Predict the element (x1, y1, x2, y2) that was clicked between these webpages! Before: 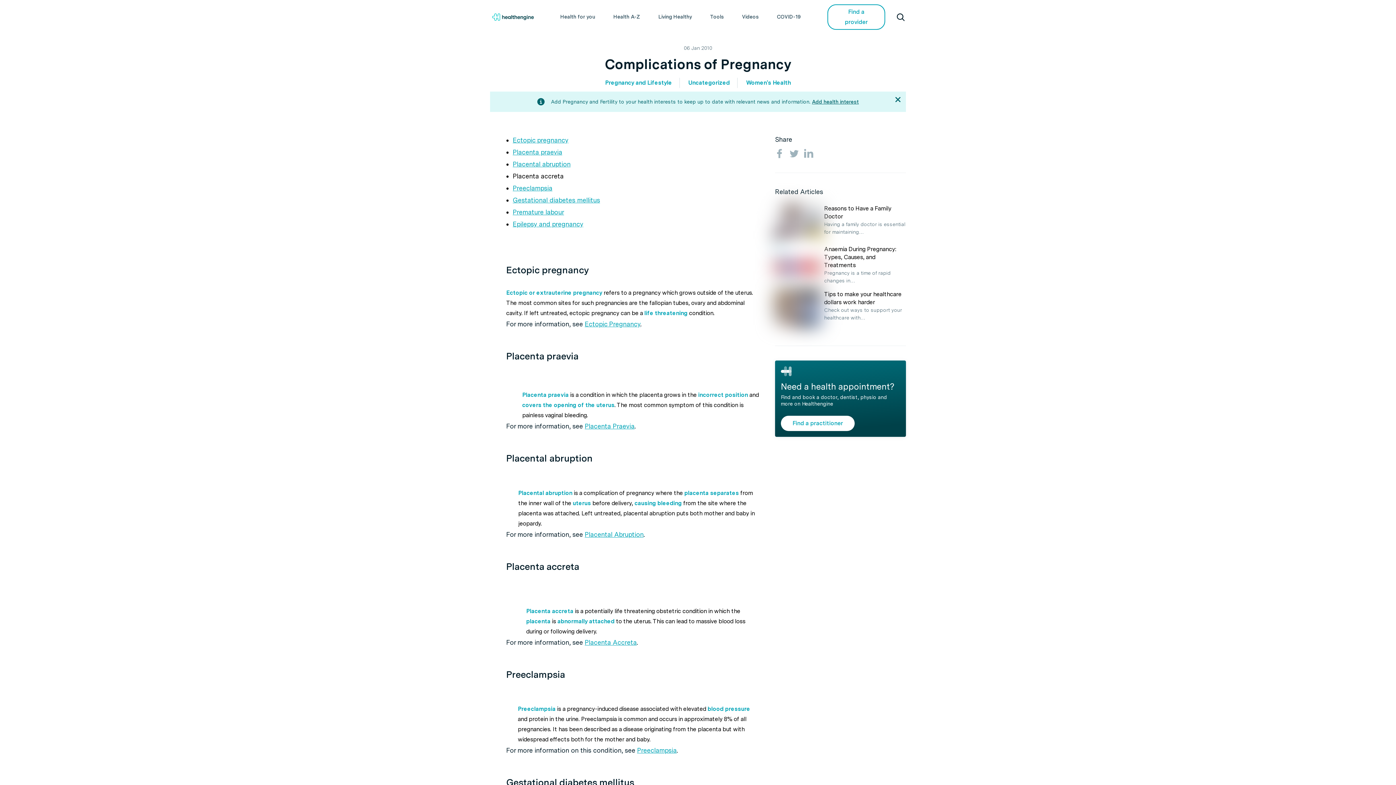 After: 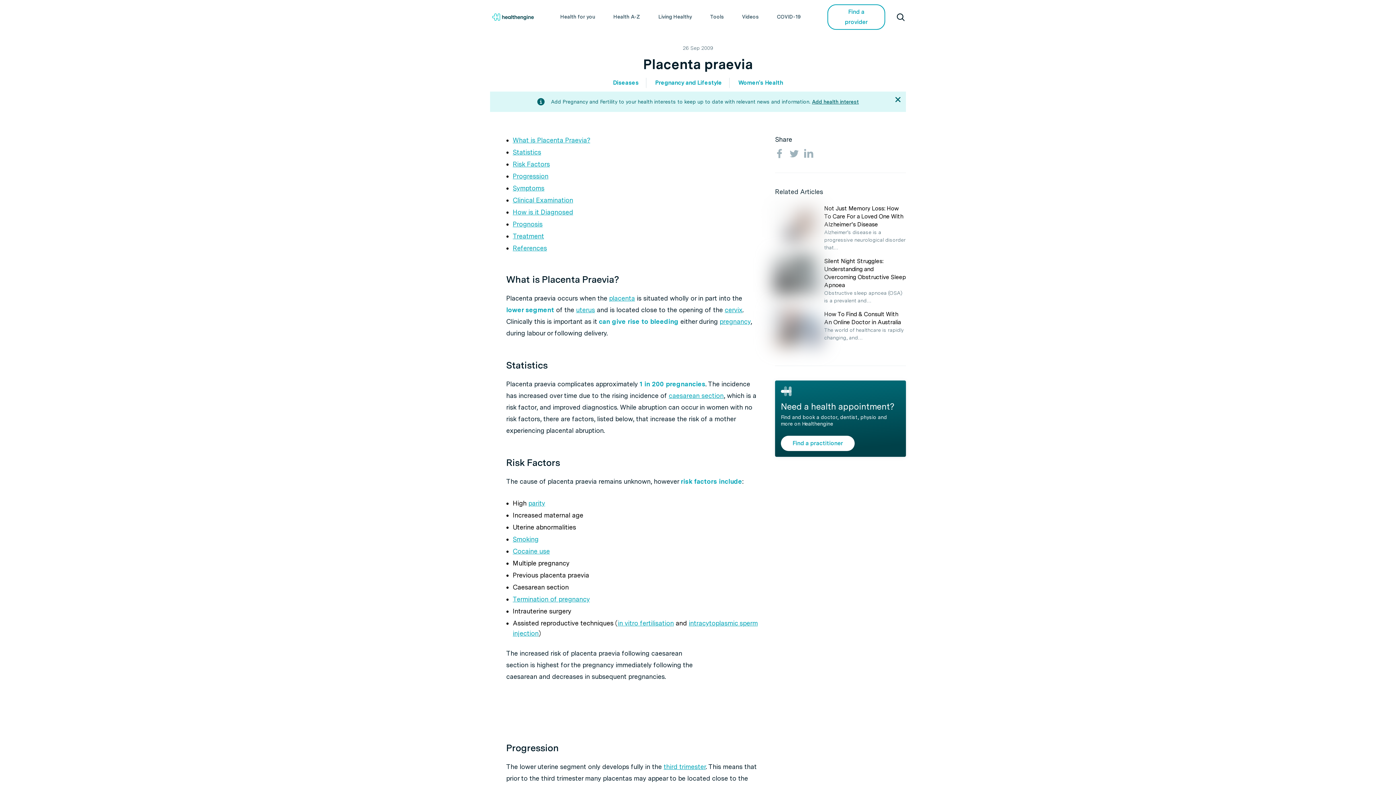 Action: label: Placenta praevia bbox: (512, 148, 562, 156)